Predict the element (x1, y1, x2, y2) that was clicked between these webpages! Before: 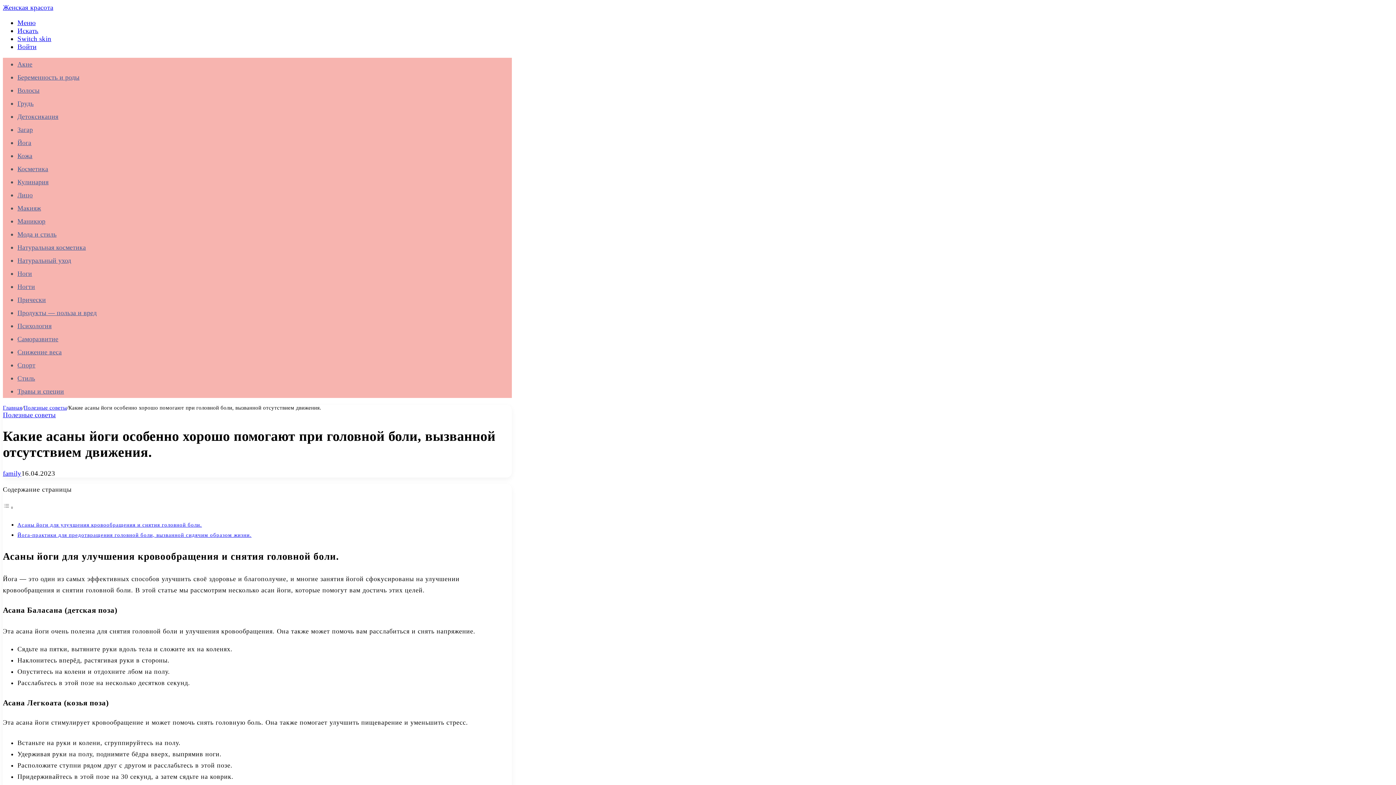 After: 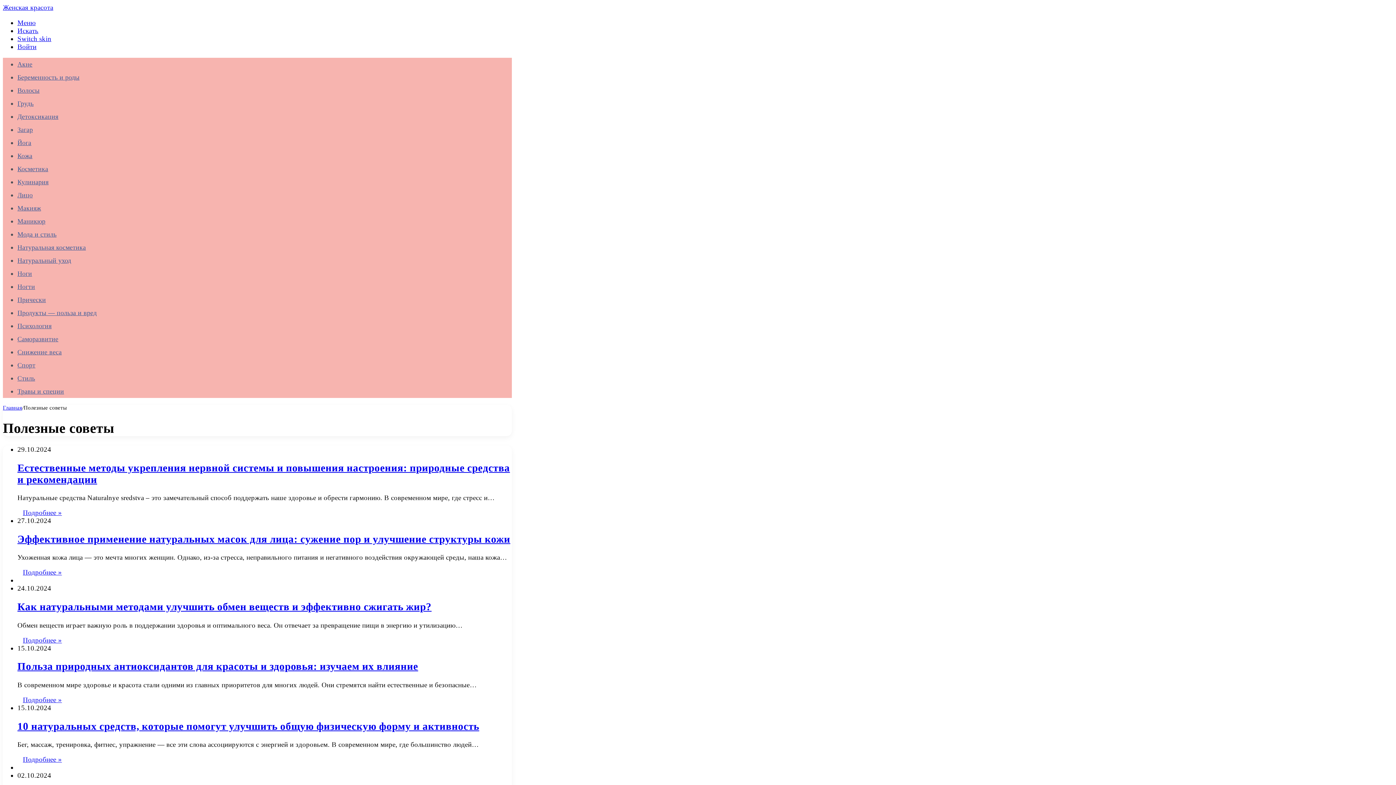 Action: bbox: (2, 411, 55, 418) label: Полезные советы